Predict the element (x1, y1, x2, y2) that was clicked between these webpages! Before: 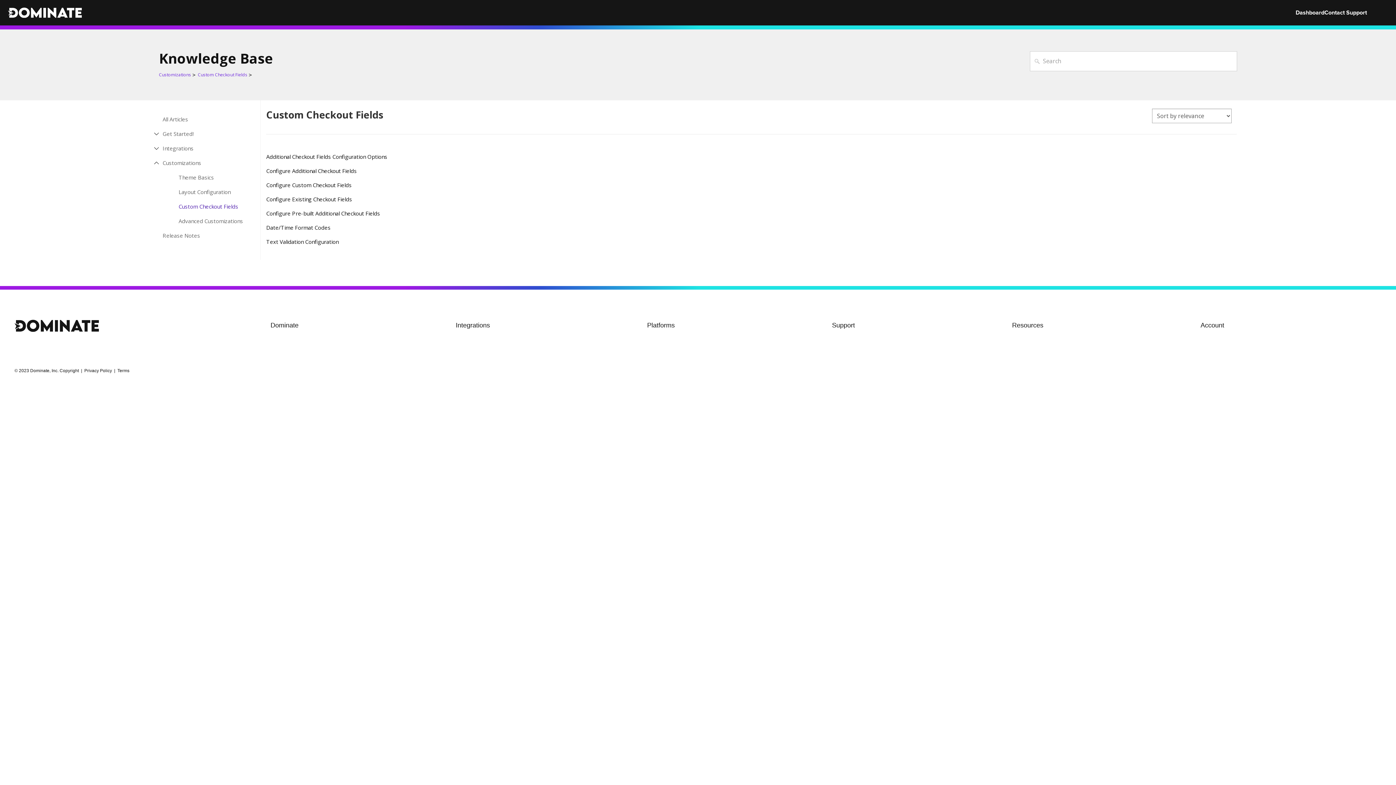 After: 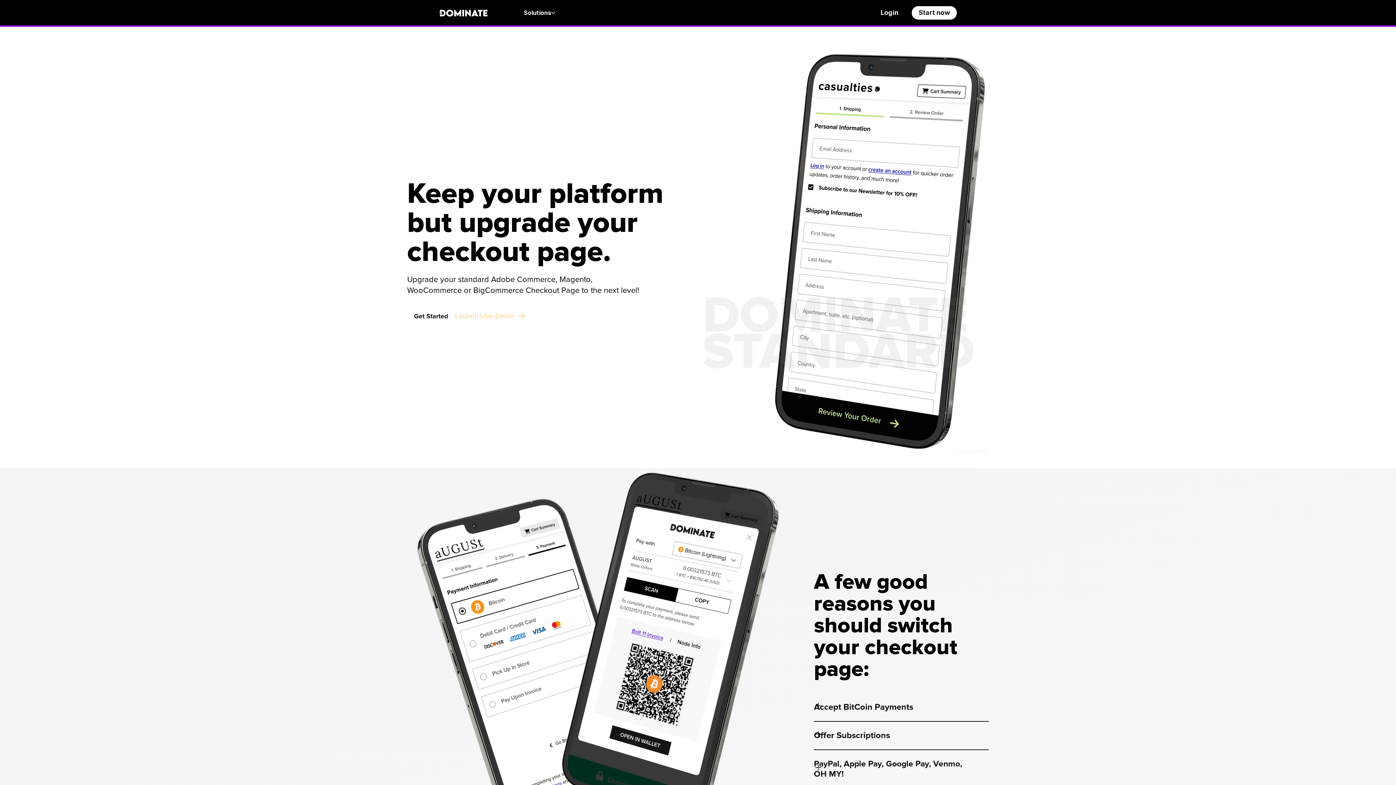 Action: bbox: (647, 320, 674, 331) label: Platforms